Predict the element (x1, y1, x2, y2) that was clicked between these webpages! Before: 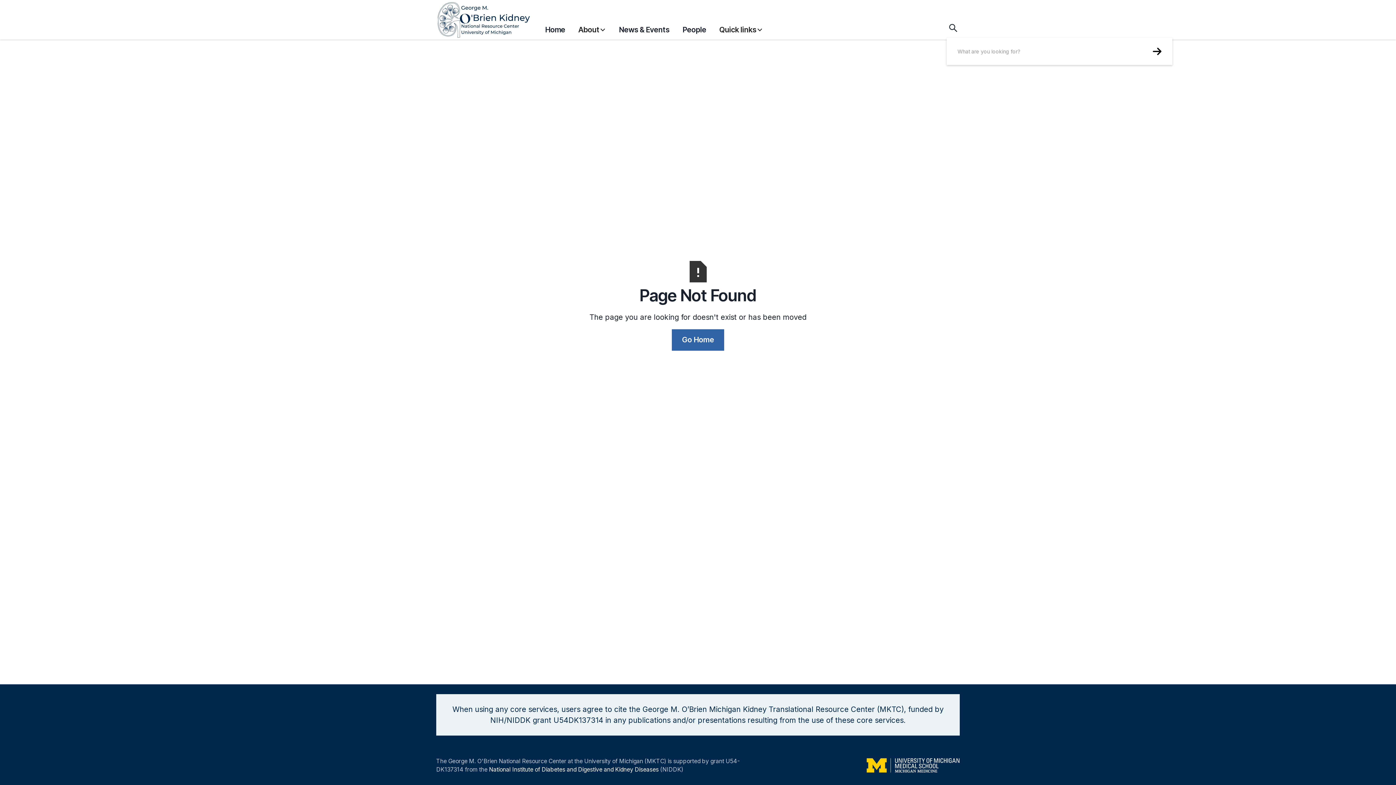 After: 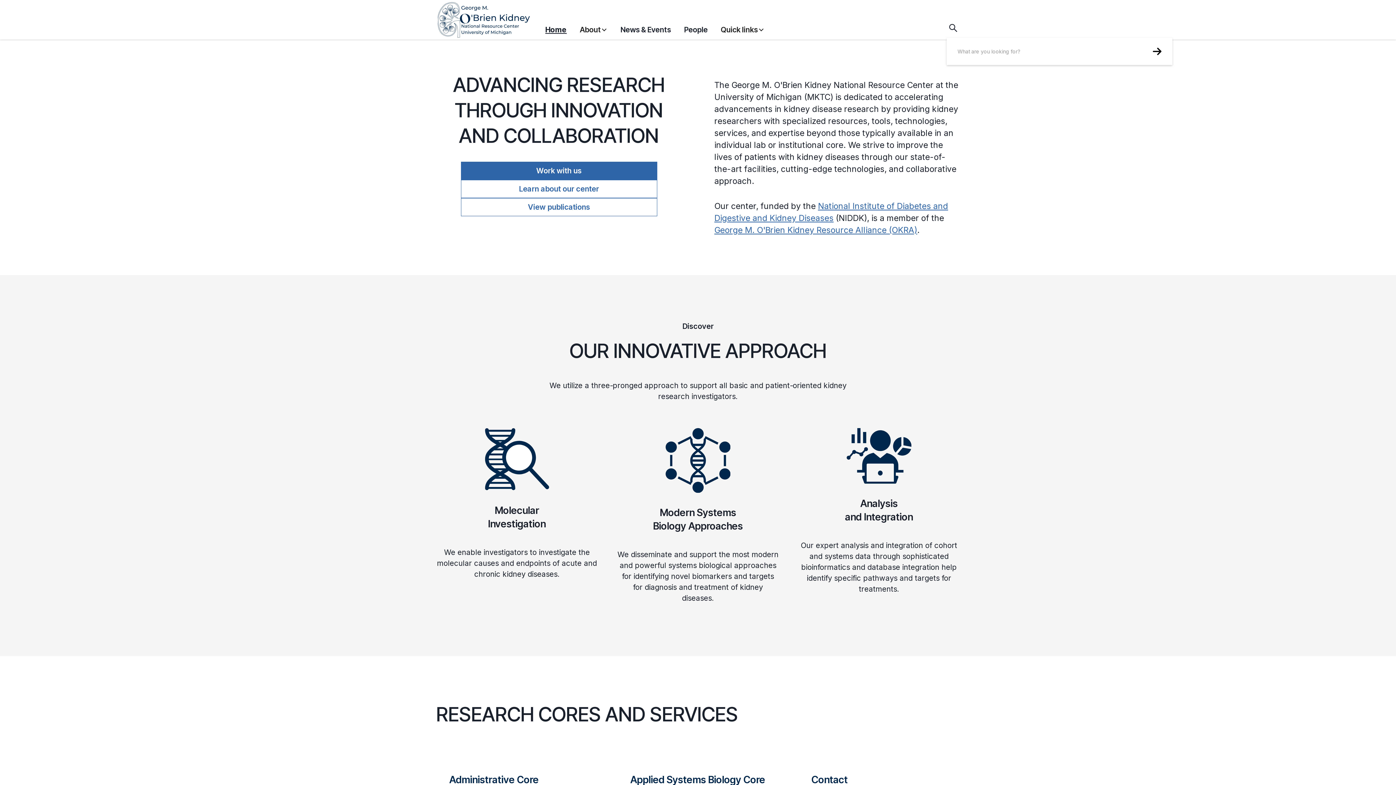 Action: bbox: (545, 20, 565, 38) label: Home